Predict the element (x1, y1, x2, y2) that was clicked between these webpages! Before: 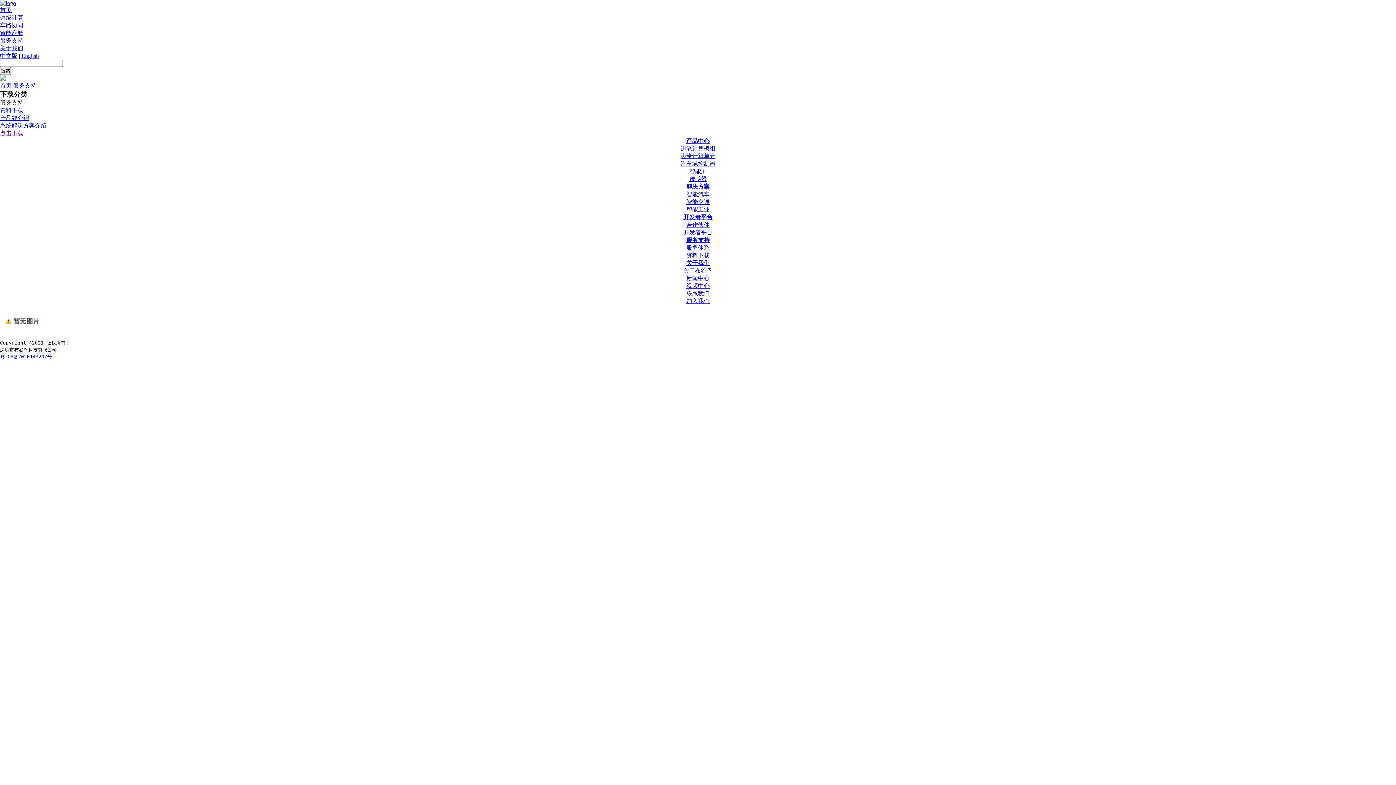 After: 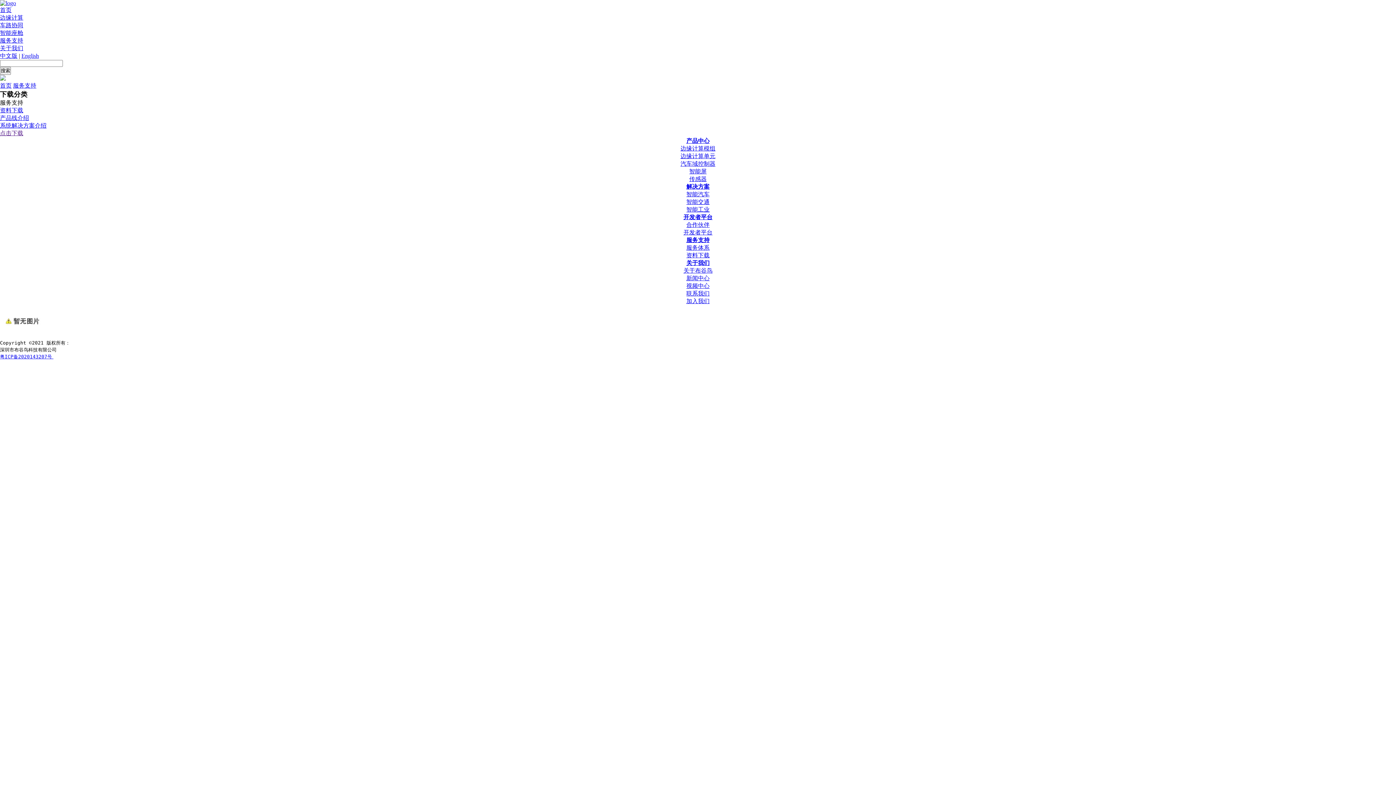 Action: bbox: (0, 107, 23, 113) label: 资料下载